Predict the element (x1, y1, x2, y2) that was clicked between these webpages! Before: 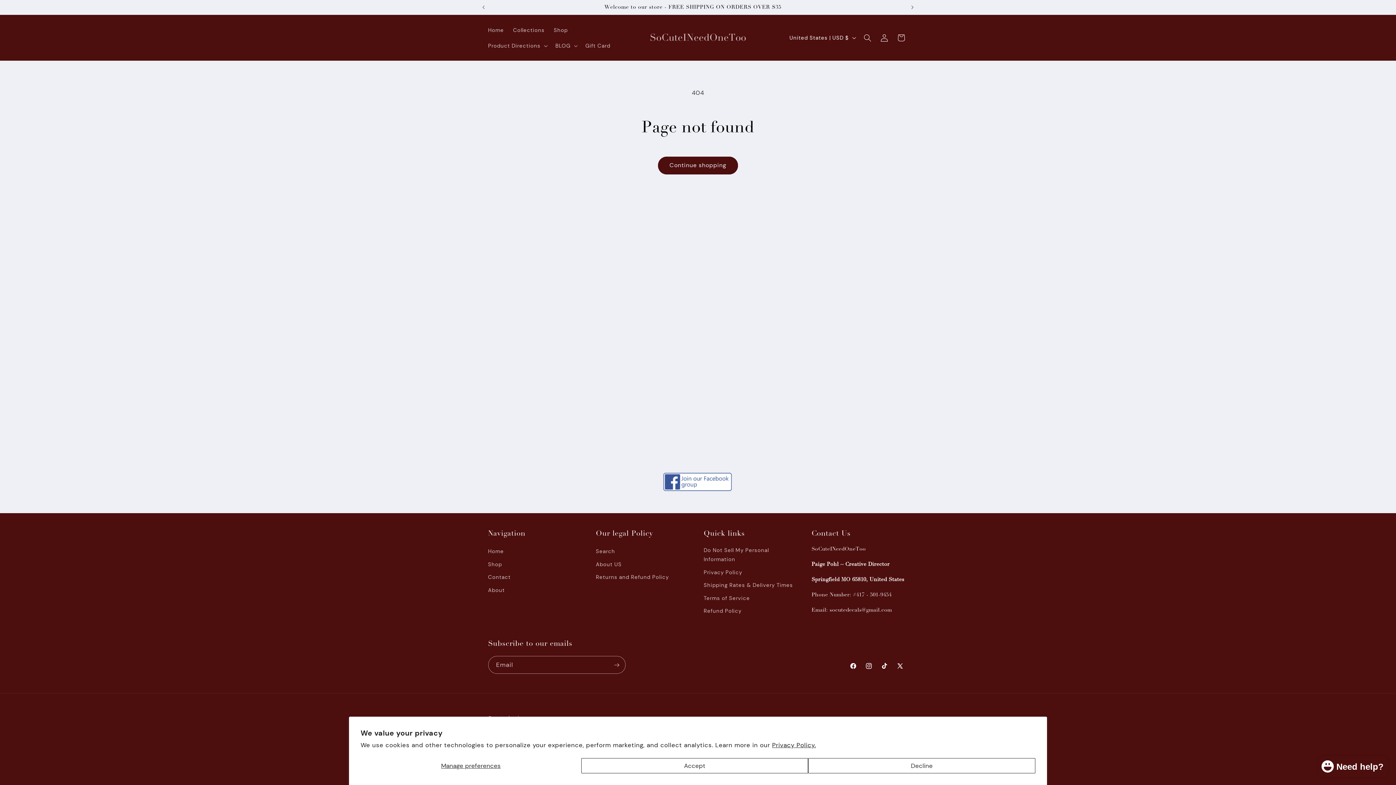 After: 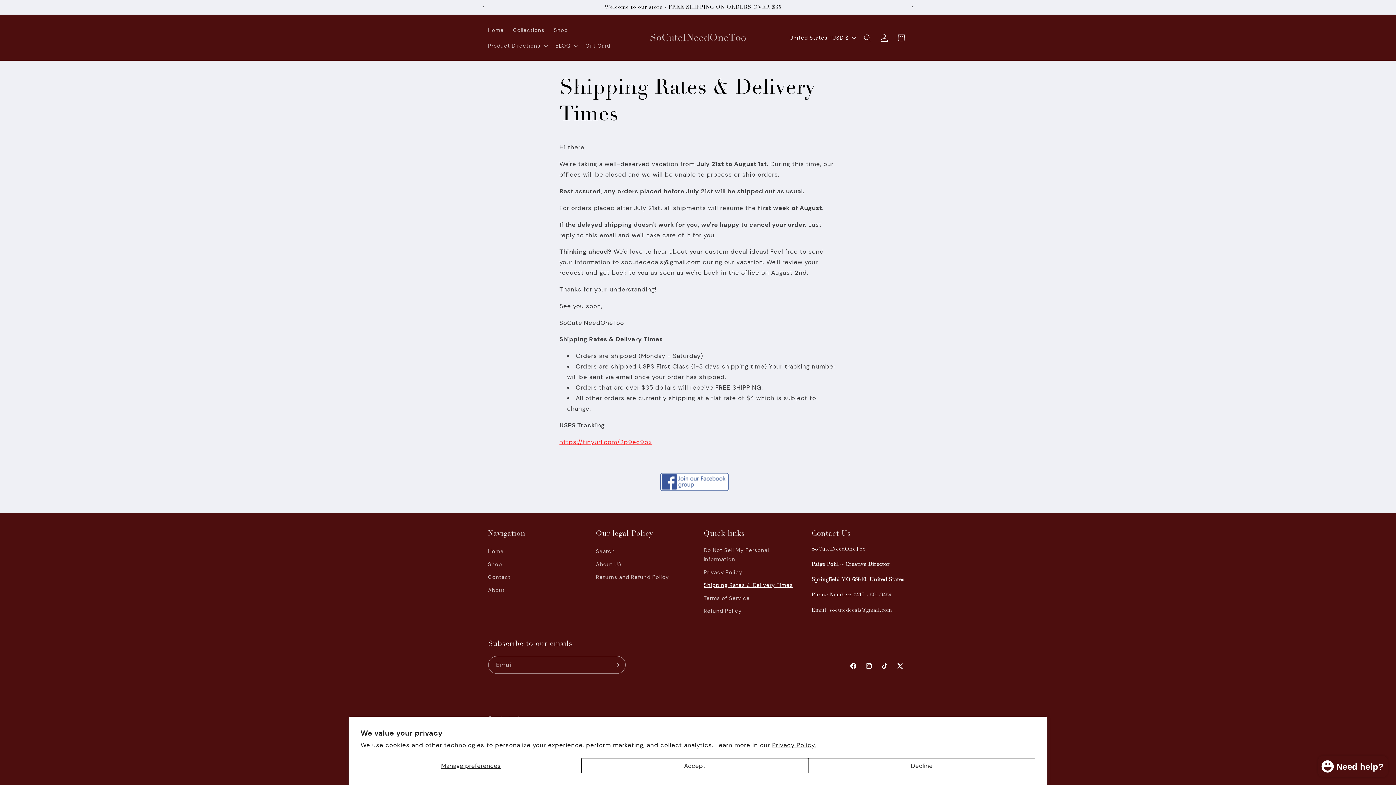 Action: label: Shipping Rates & Delivery Times bbox: (703, 579, 793, 592)